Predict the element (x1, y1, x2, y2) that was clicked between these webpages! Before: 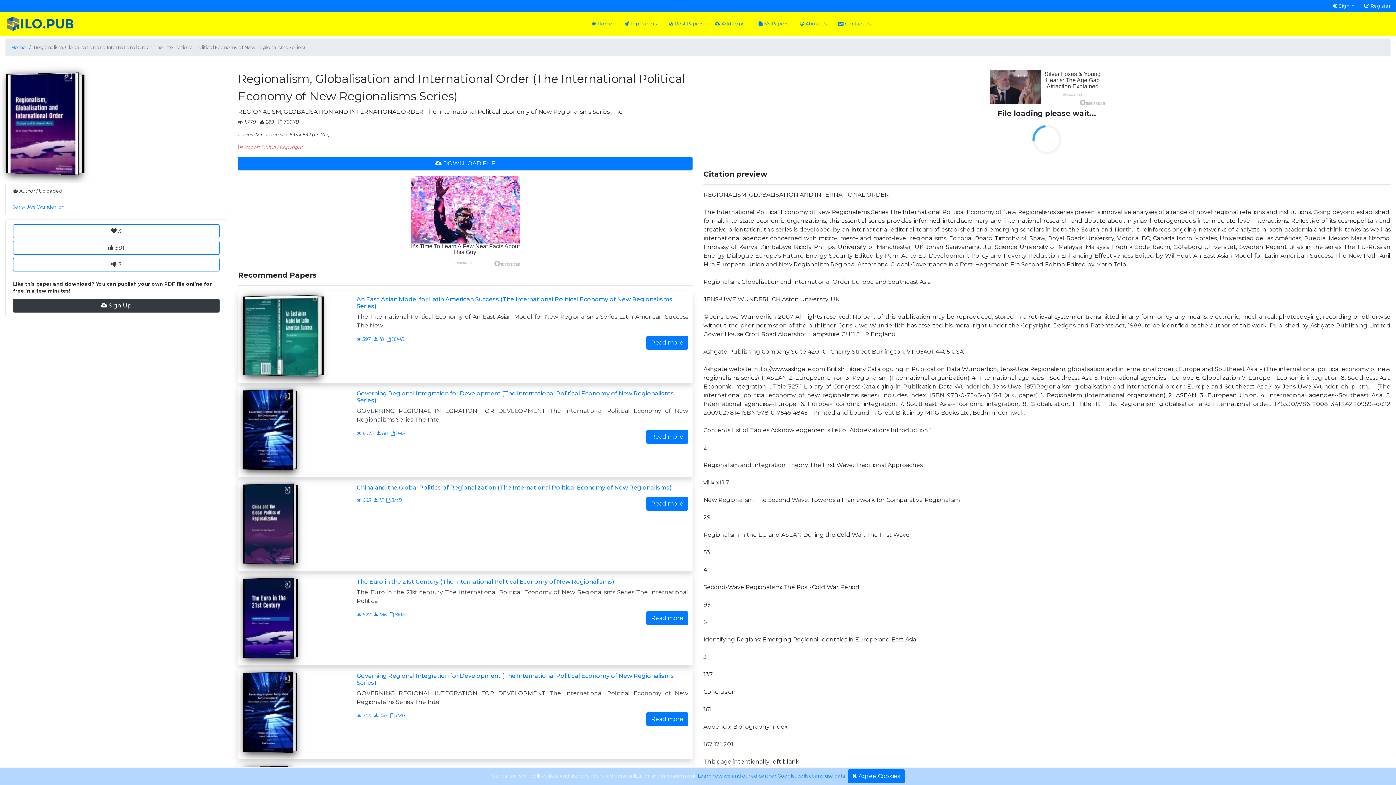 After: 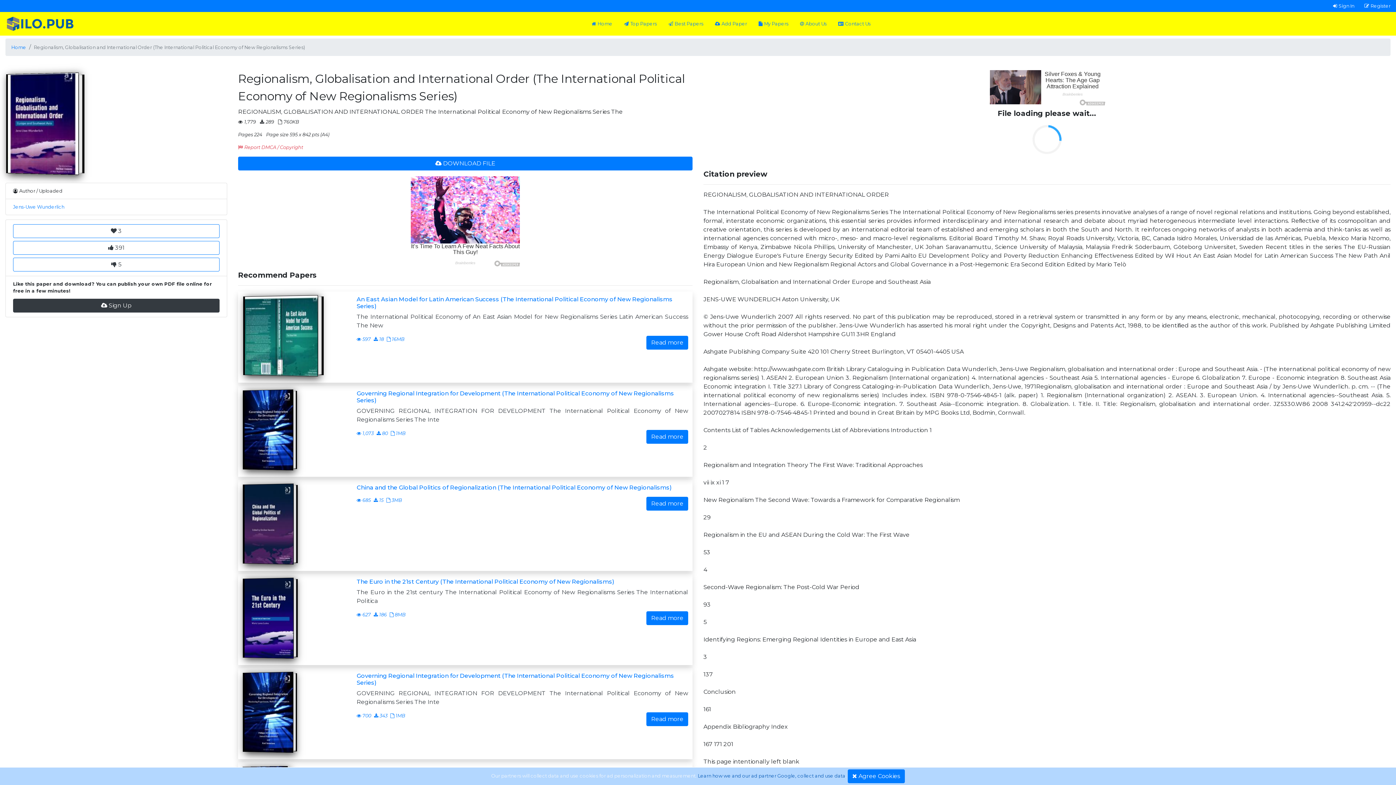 Action: bbox: (698, 773, 845, 779) label: Learn how we and our ad partner Google, collect and use data